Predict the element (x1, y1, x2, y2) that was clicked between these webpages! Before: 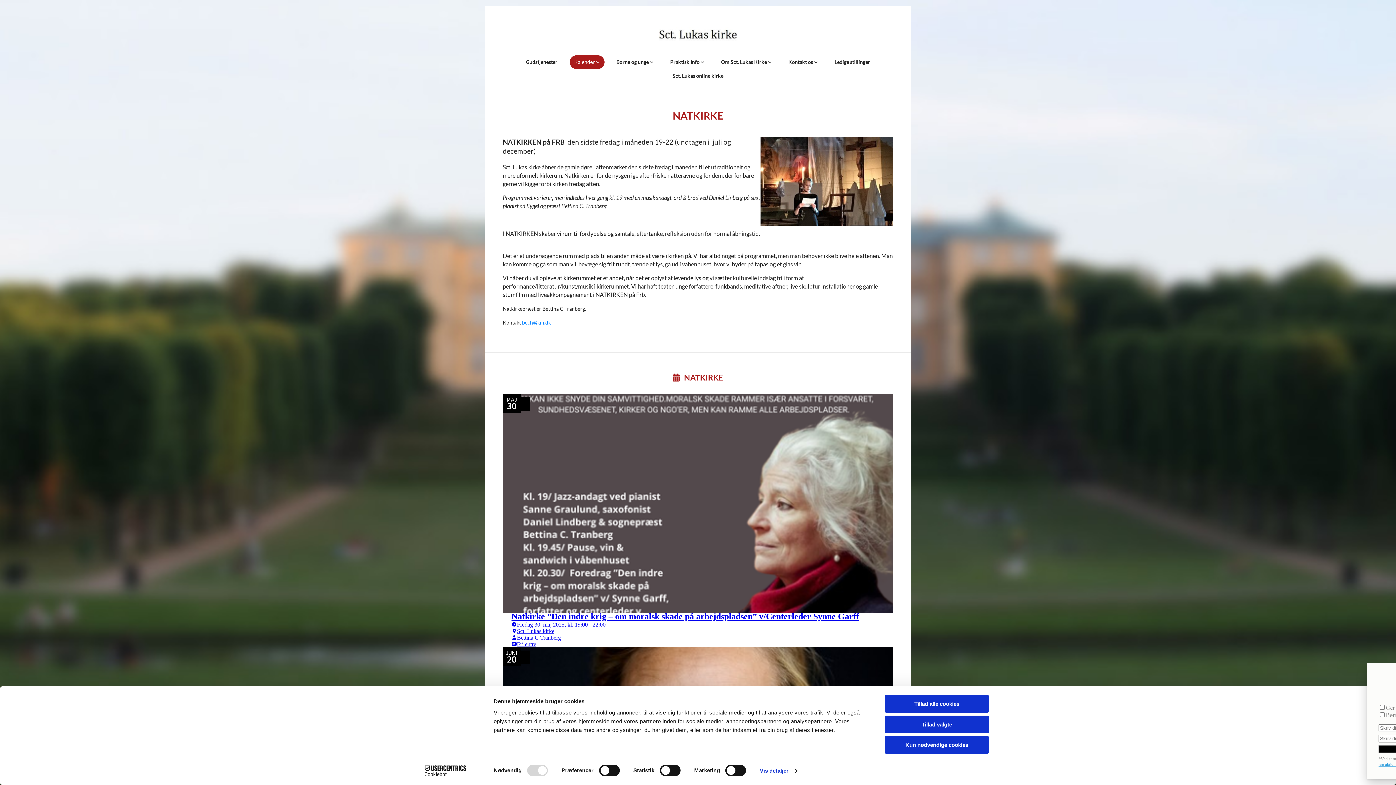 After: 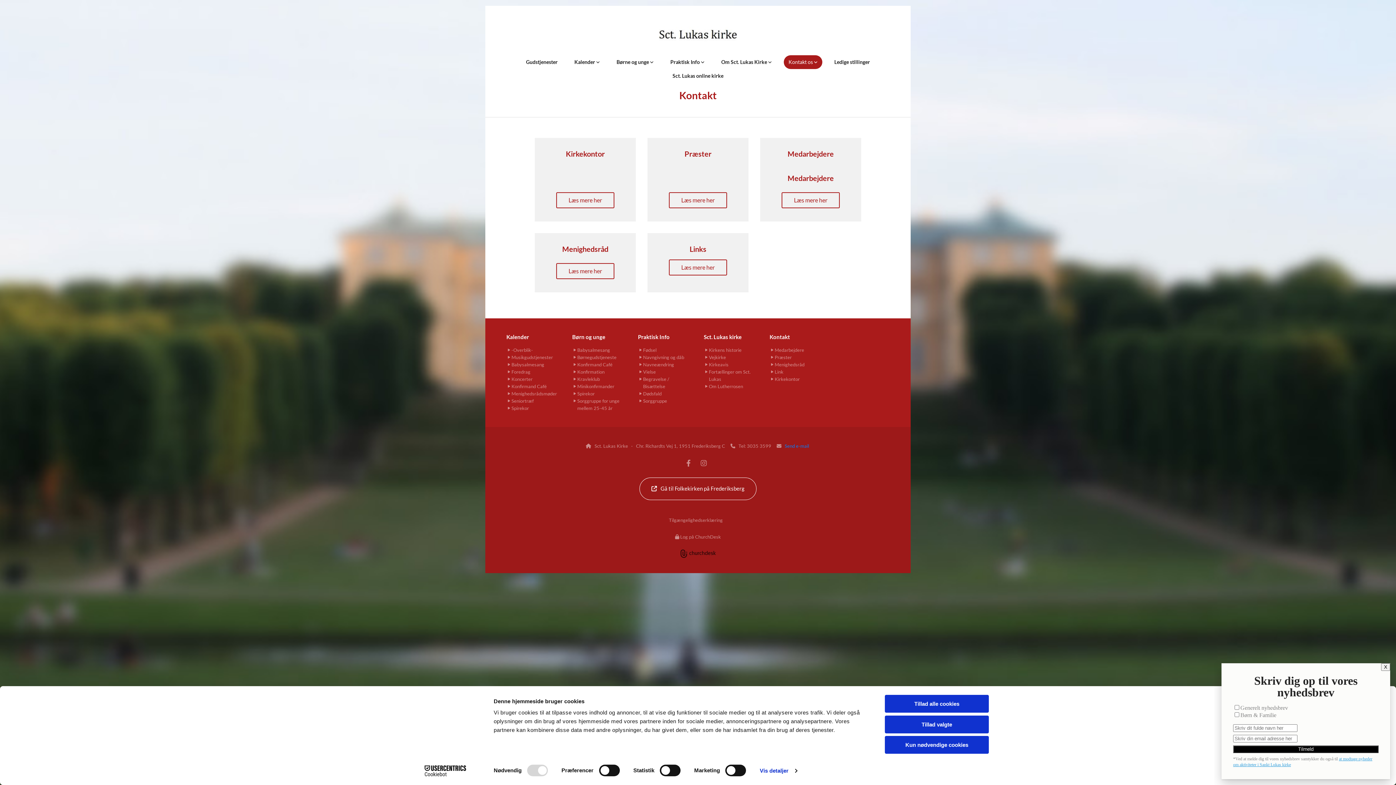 Action: bbox: (783, 55, 822, 69) label: Kontakt os 